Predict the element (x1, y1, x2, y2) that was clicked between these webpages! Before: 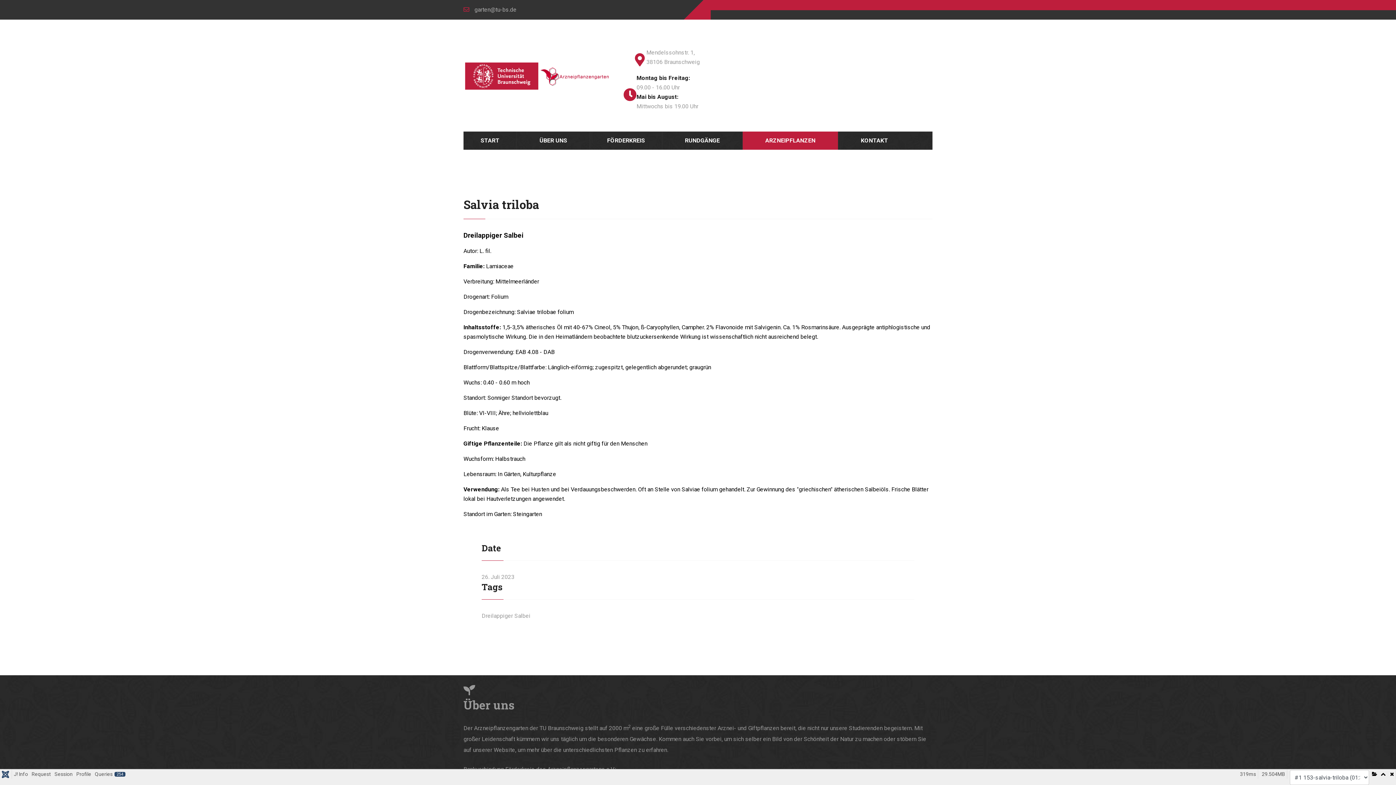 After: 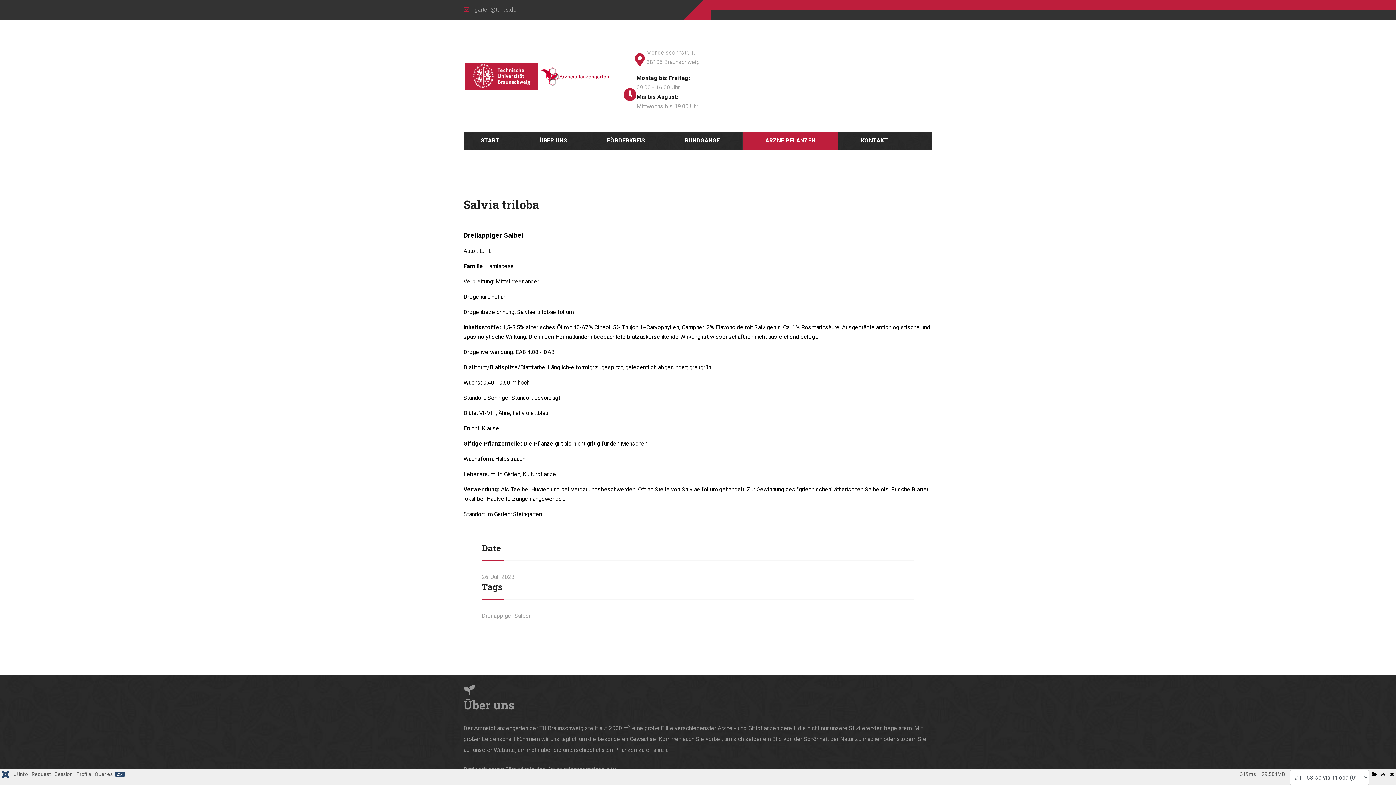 Action: label: garten@tu-bs.de bbox: (474, 6, 516, 13)